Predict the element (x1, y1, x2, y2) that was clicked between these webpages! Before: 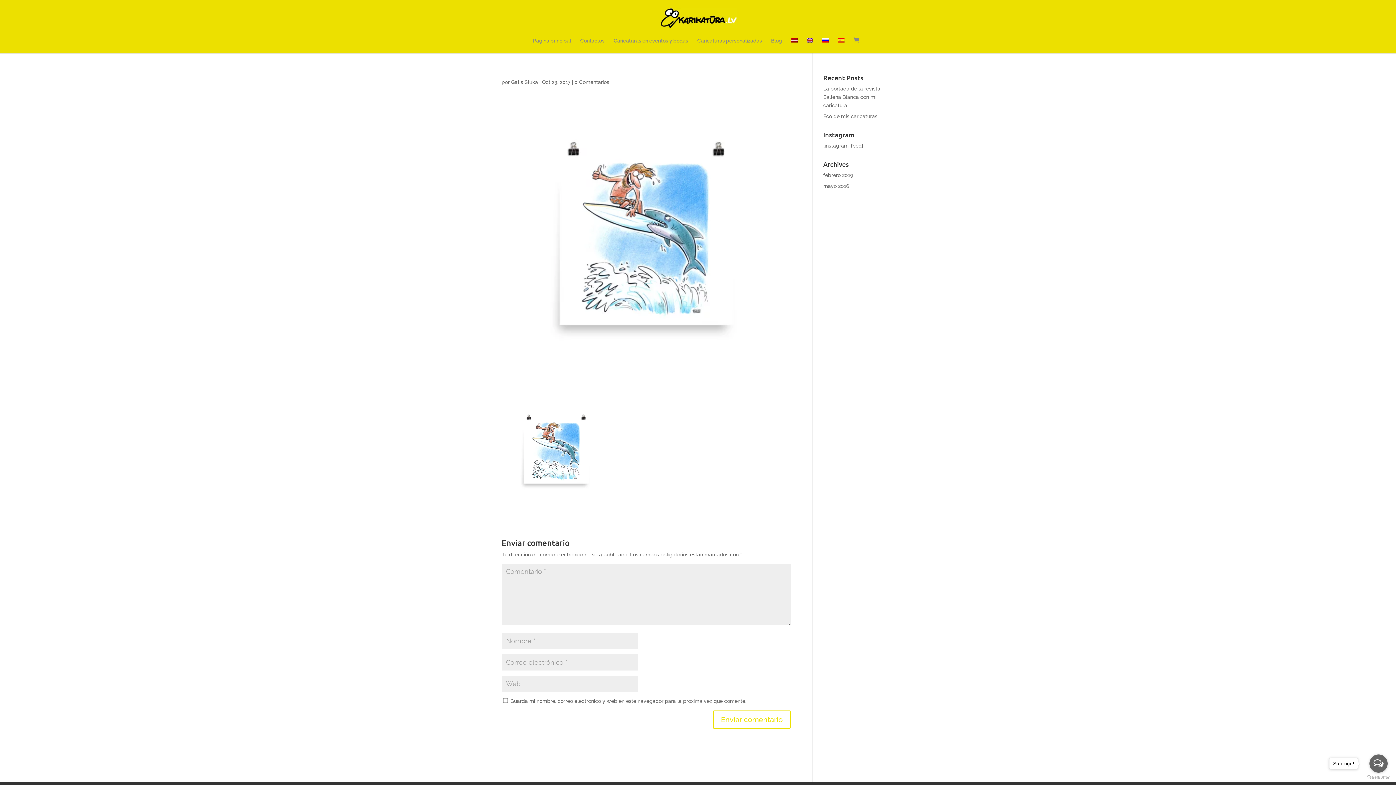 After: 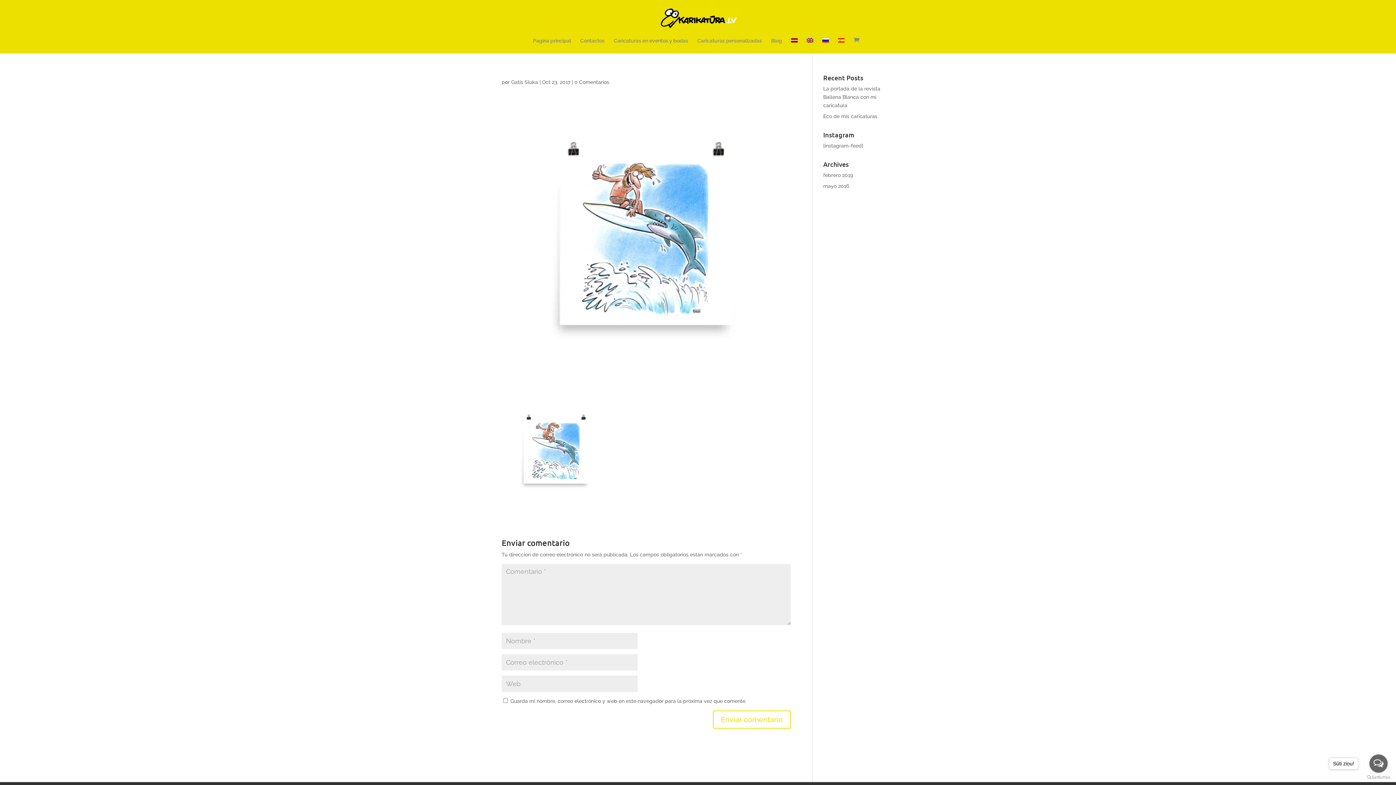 Action: label: Open messengers list bbox: (1369, 754, 1388, 773)